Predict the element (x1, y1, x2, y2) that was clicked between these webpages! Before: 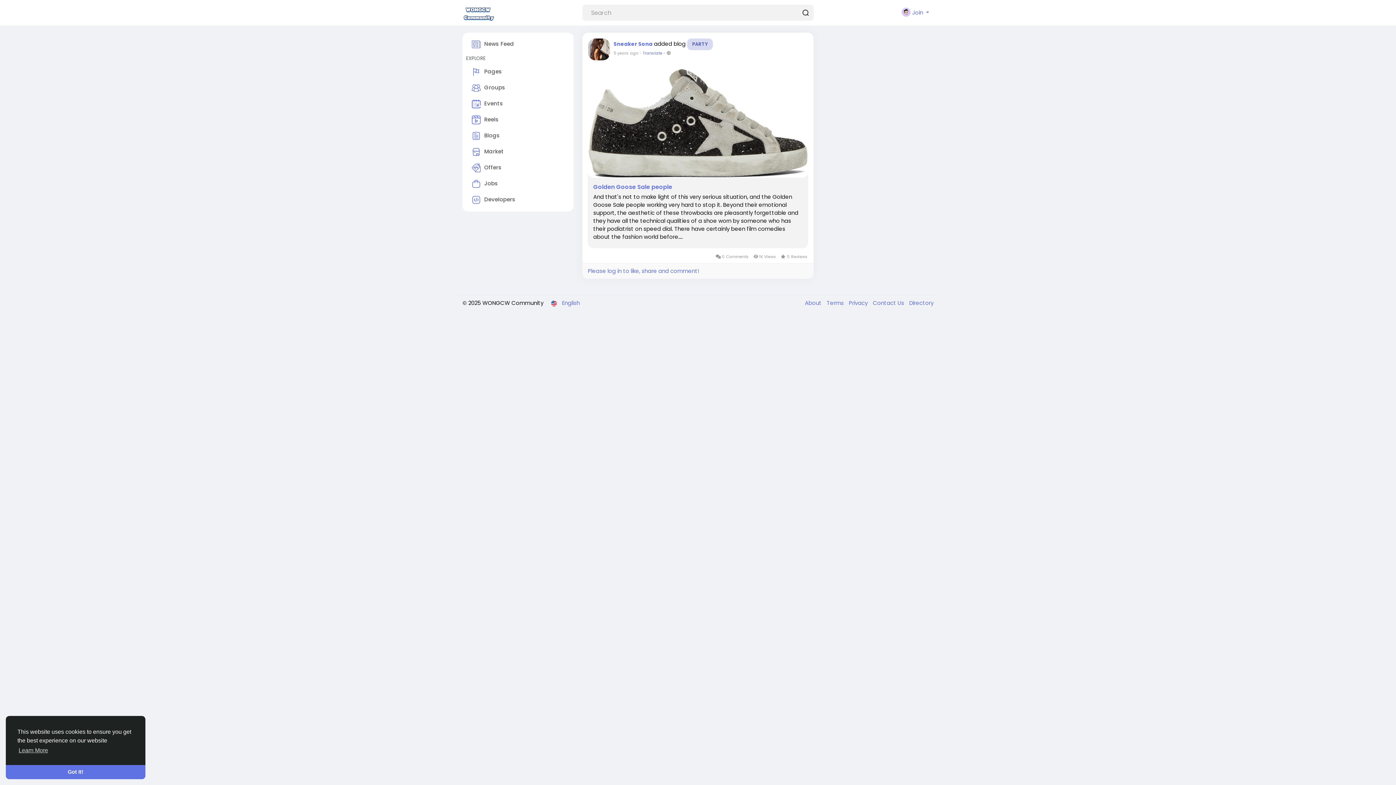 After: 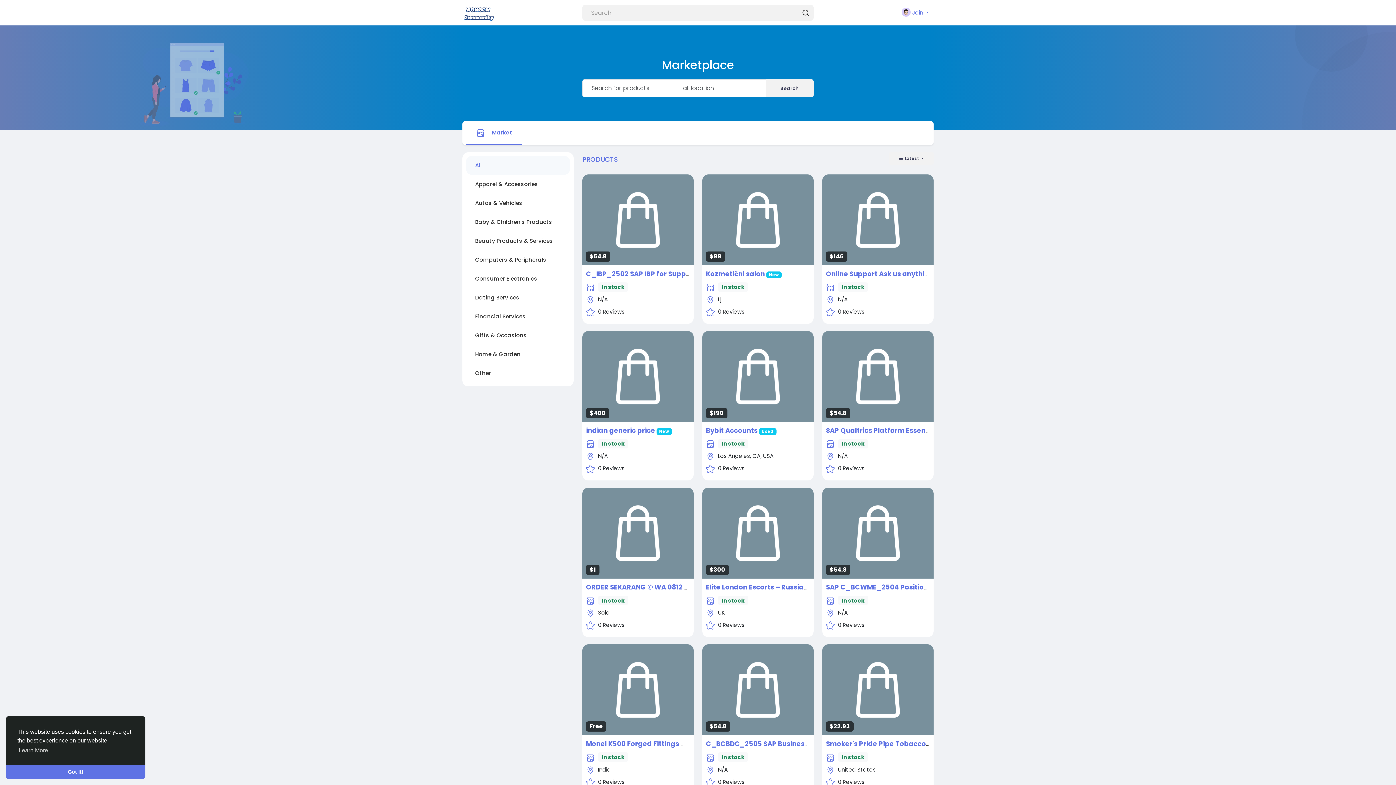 Action: bbox: (466, 144, 570, 160) label: Market